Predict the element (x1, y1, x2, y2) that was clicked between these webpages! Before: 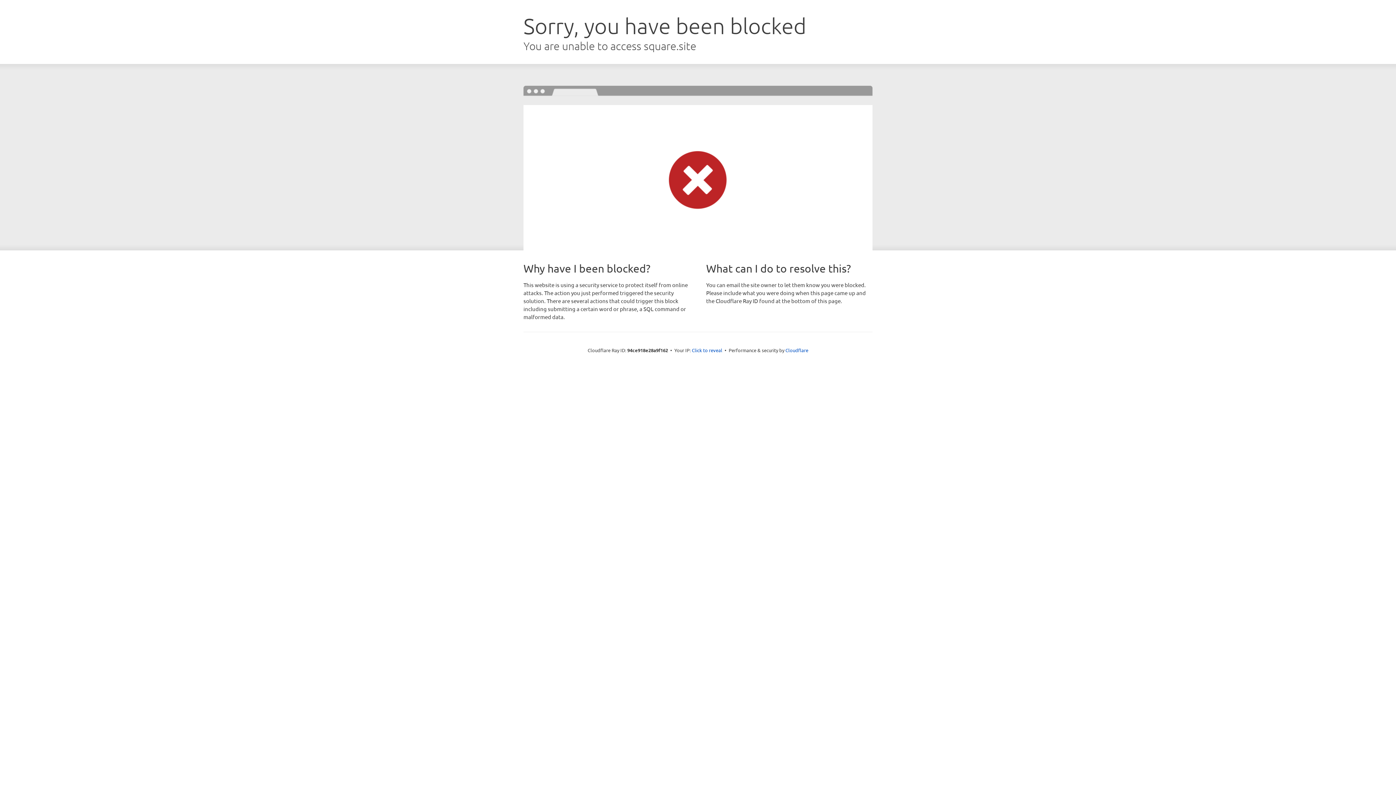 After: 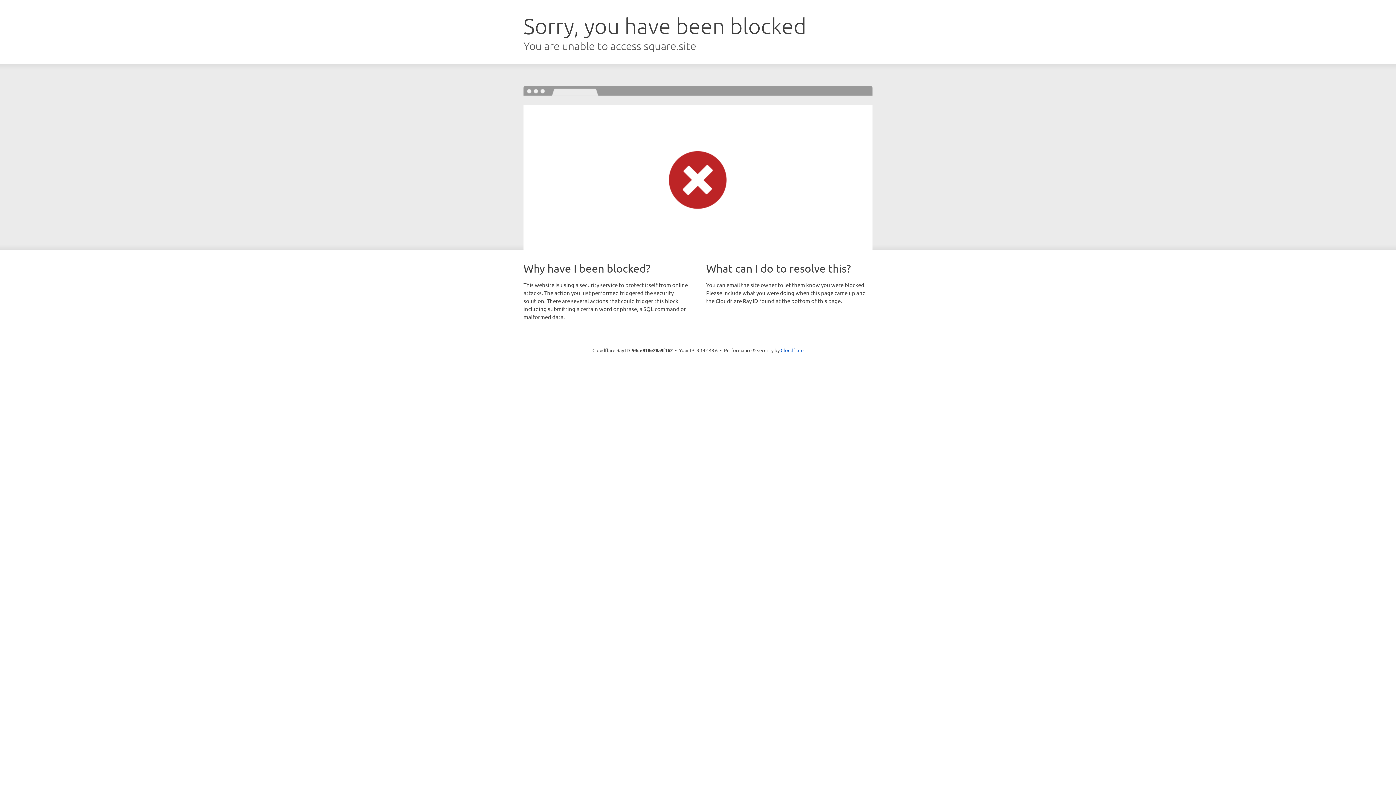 Action: label: Click to reveal bbox: (692, 346, 722, 353)